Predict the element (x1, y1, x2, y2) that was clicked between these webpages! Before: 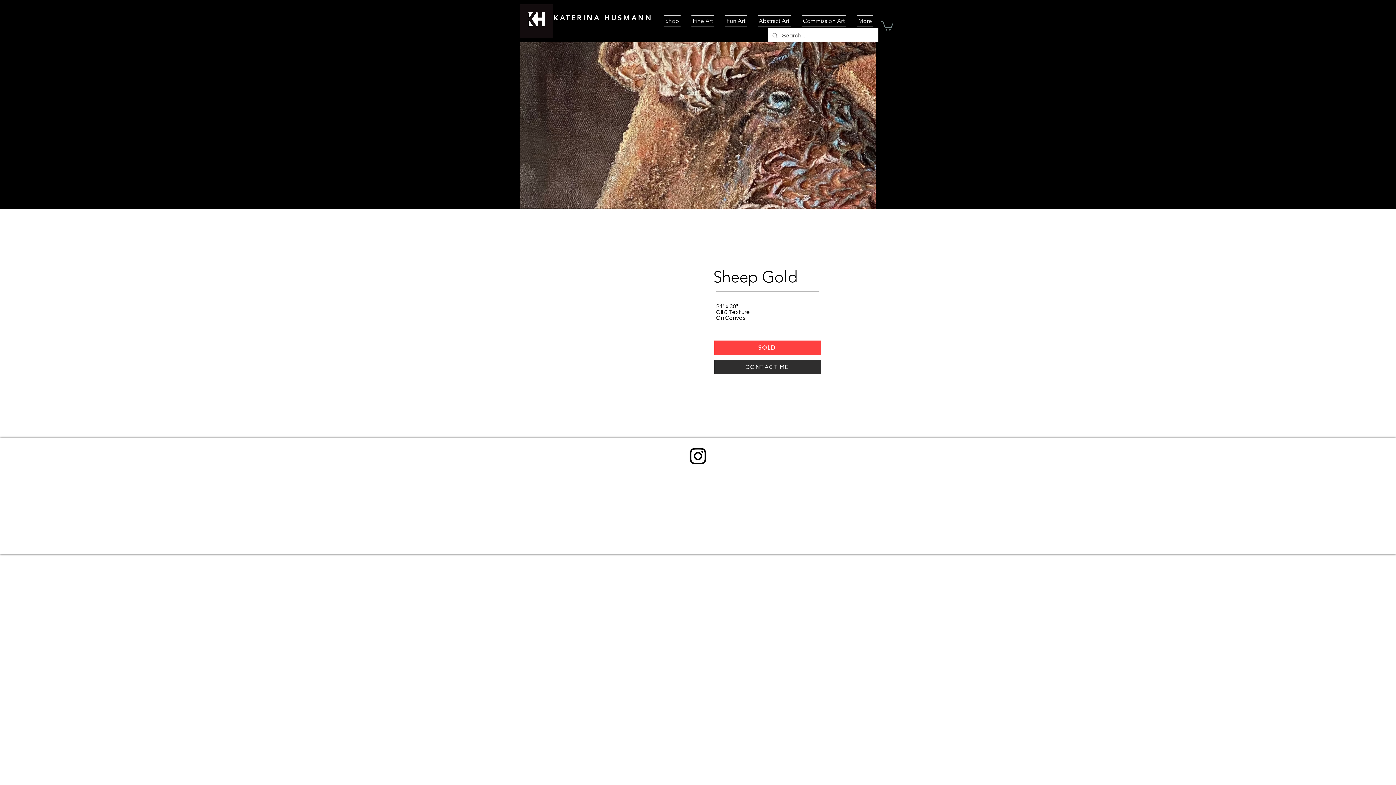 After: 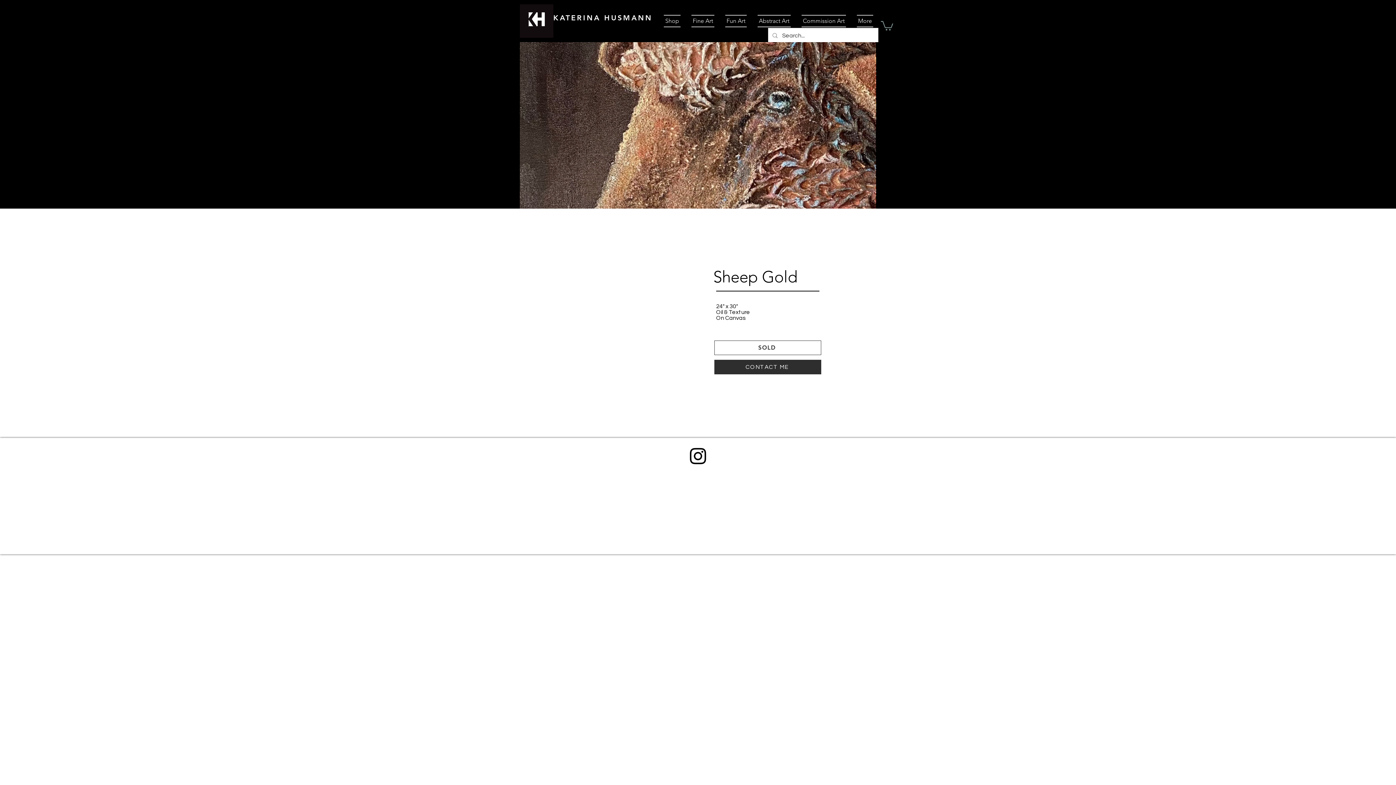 Action: label: SOLD bbox: (714, 340, 821, 355)